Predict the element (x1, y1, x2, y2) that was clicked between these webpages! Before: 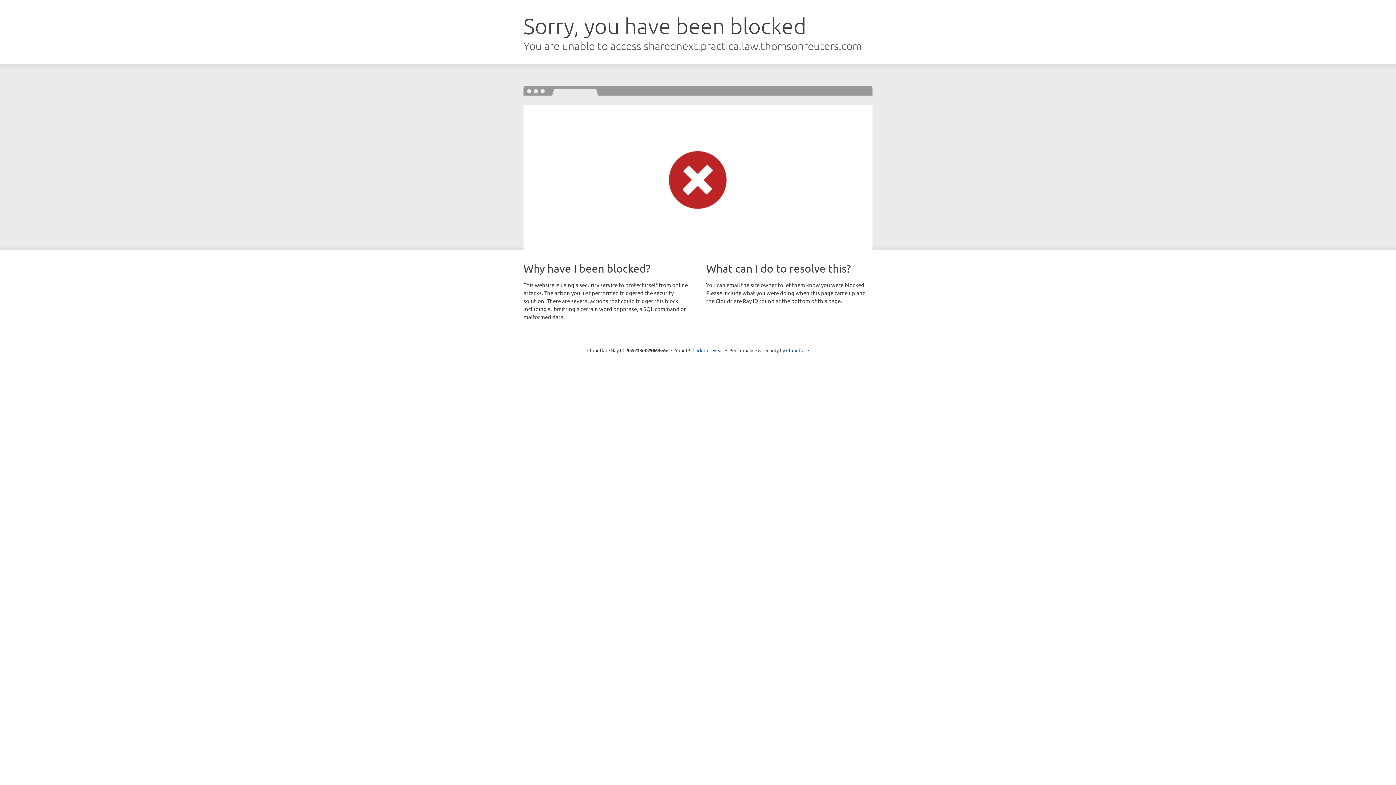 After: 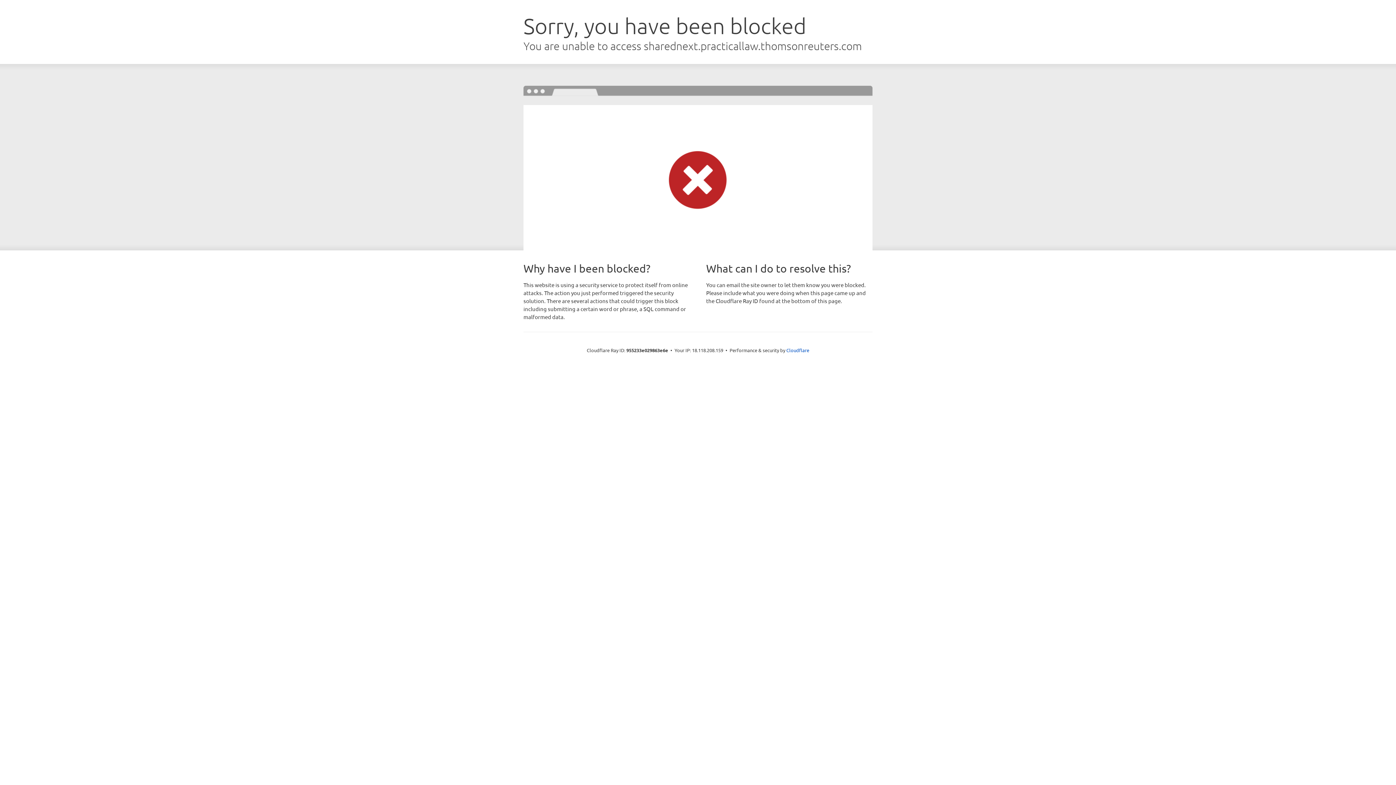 Action: label: Click to reveal bbox: (692, 346, 723, 353)